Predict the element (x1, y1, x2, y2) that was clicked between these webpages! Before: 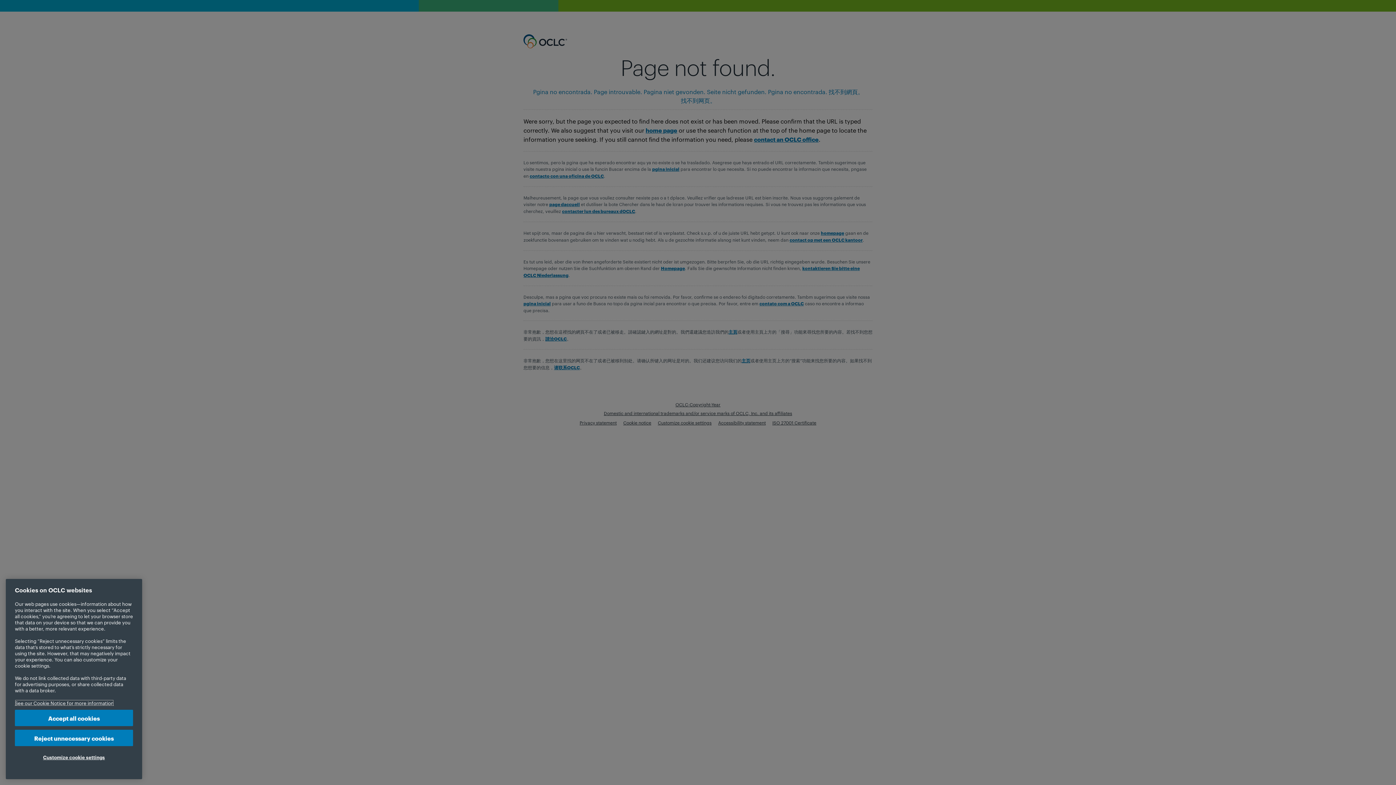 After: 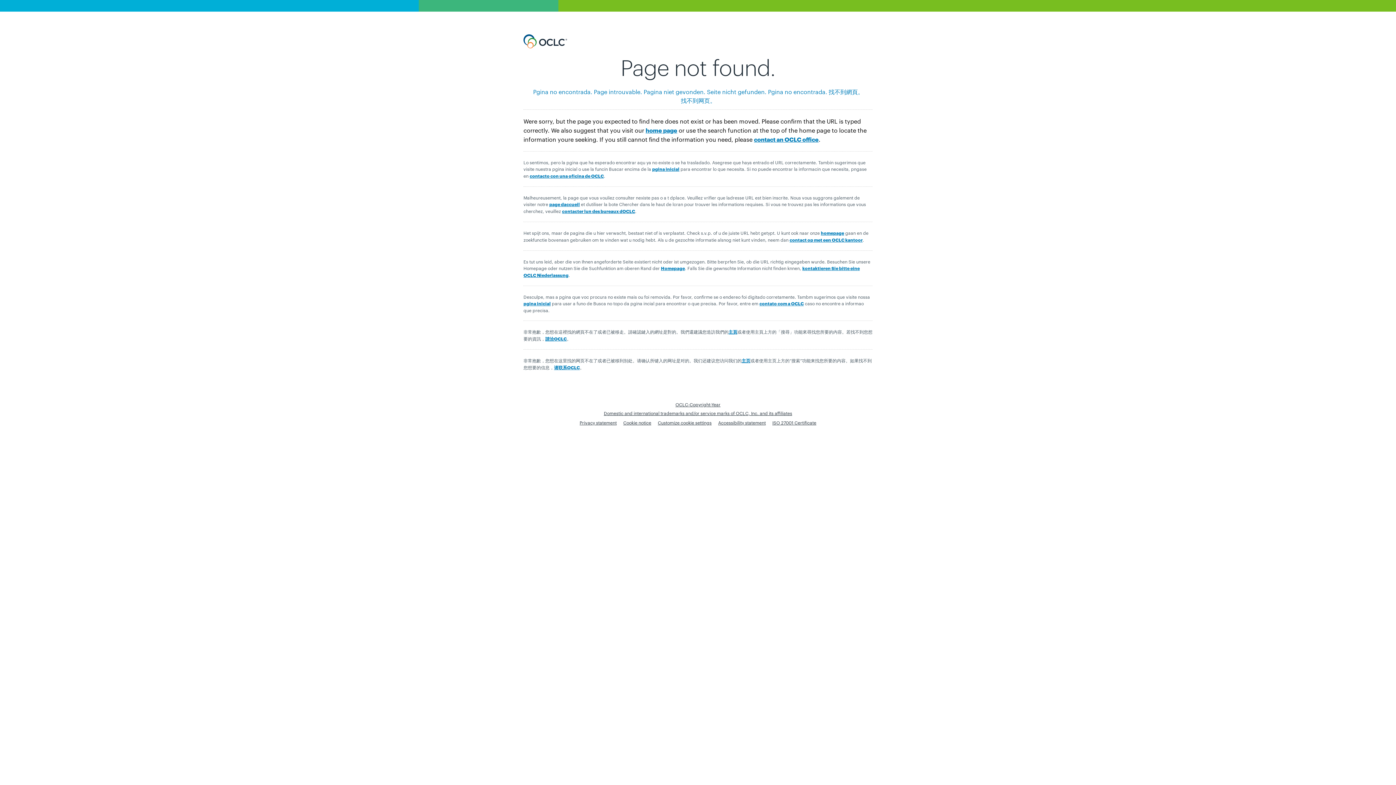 Action: bbox: (14, 730, 133, 747) label: Reject unnecessary cookies